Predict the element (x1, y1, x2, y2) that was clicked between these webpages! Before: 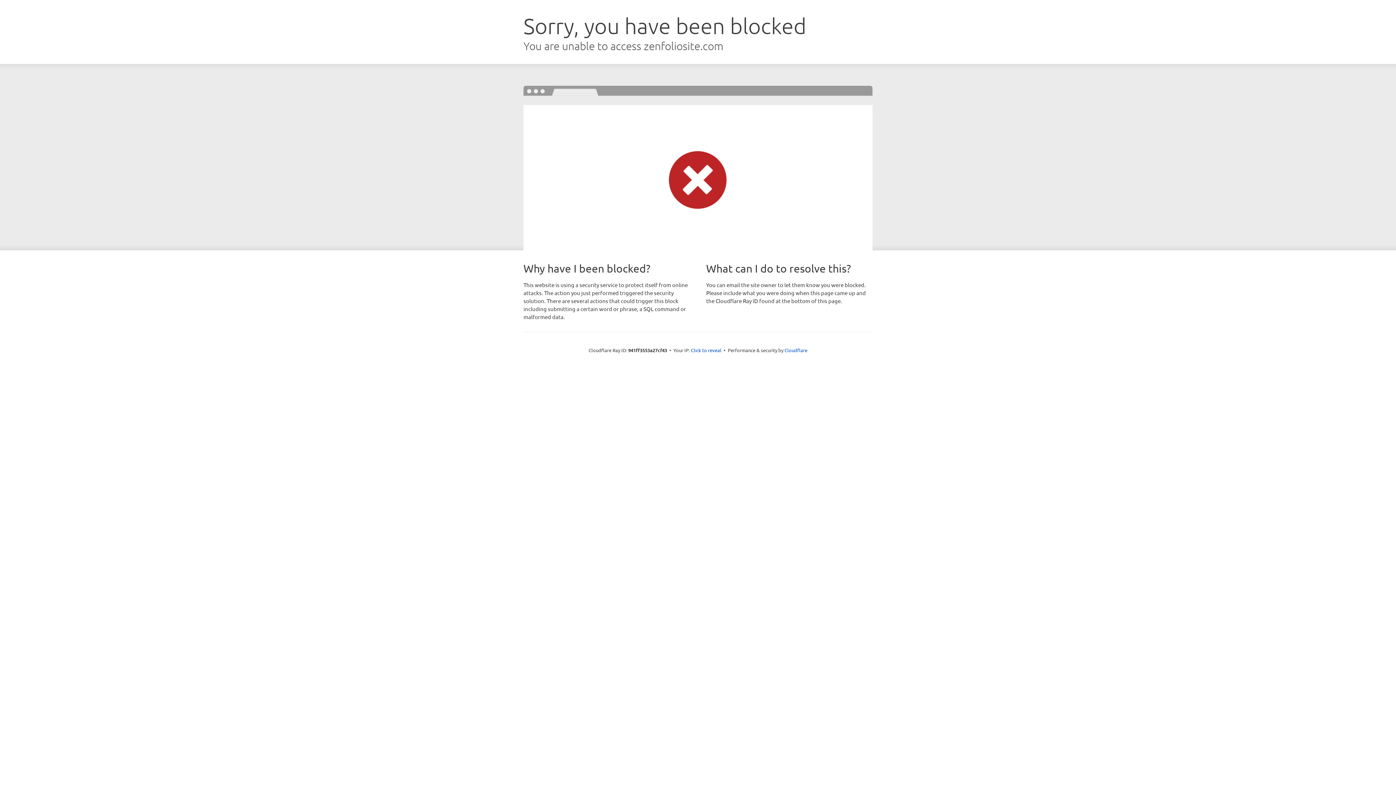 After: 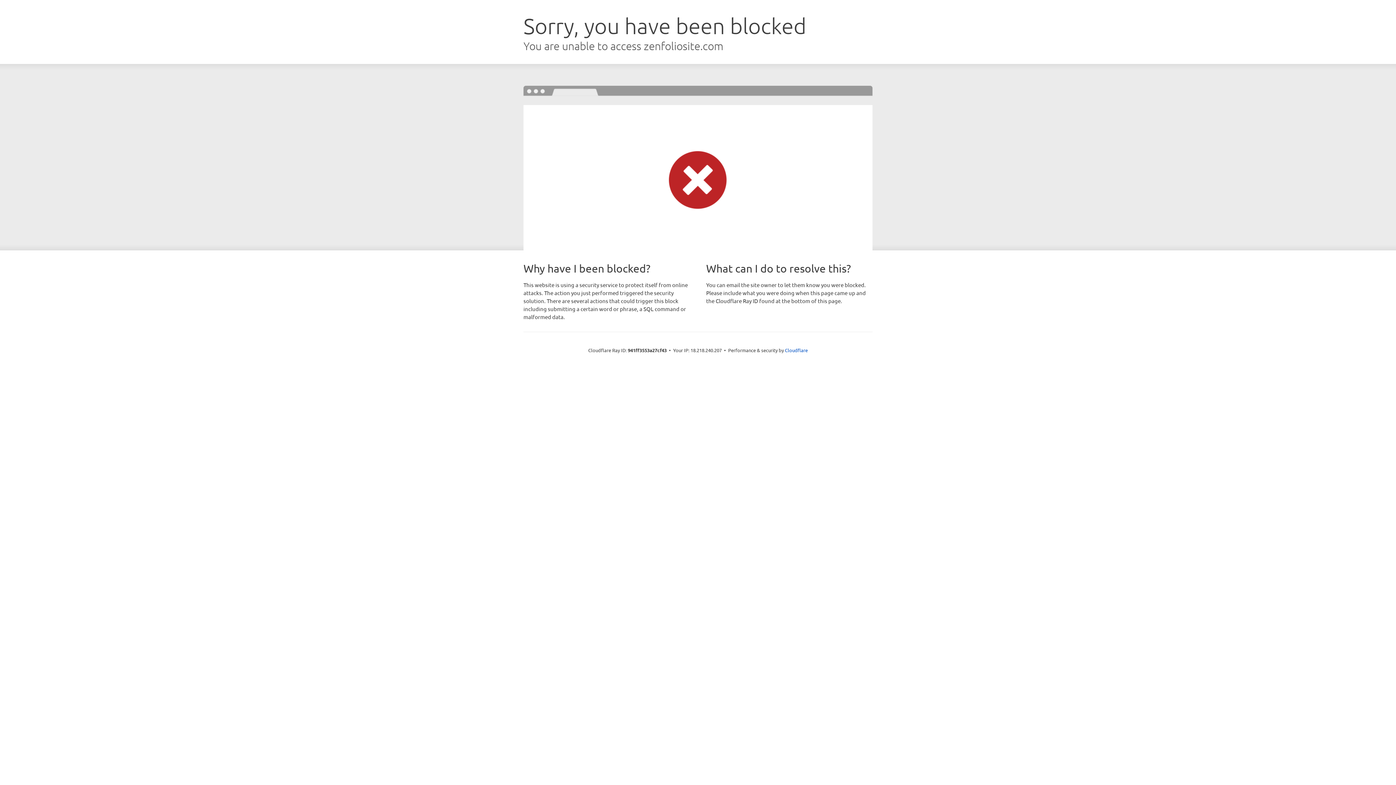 Action: bbox: (691, 346, 721, 353) label: Click to reveal